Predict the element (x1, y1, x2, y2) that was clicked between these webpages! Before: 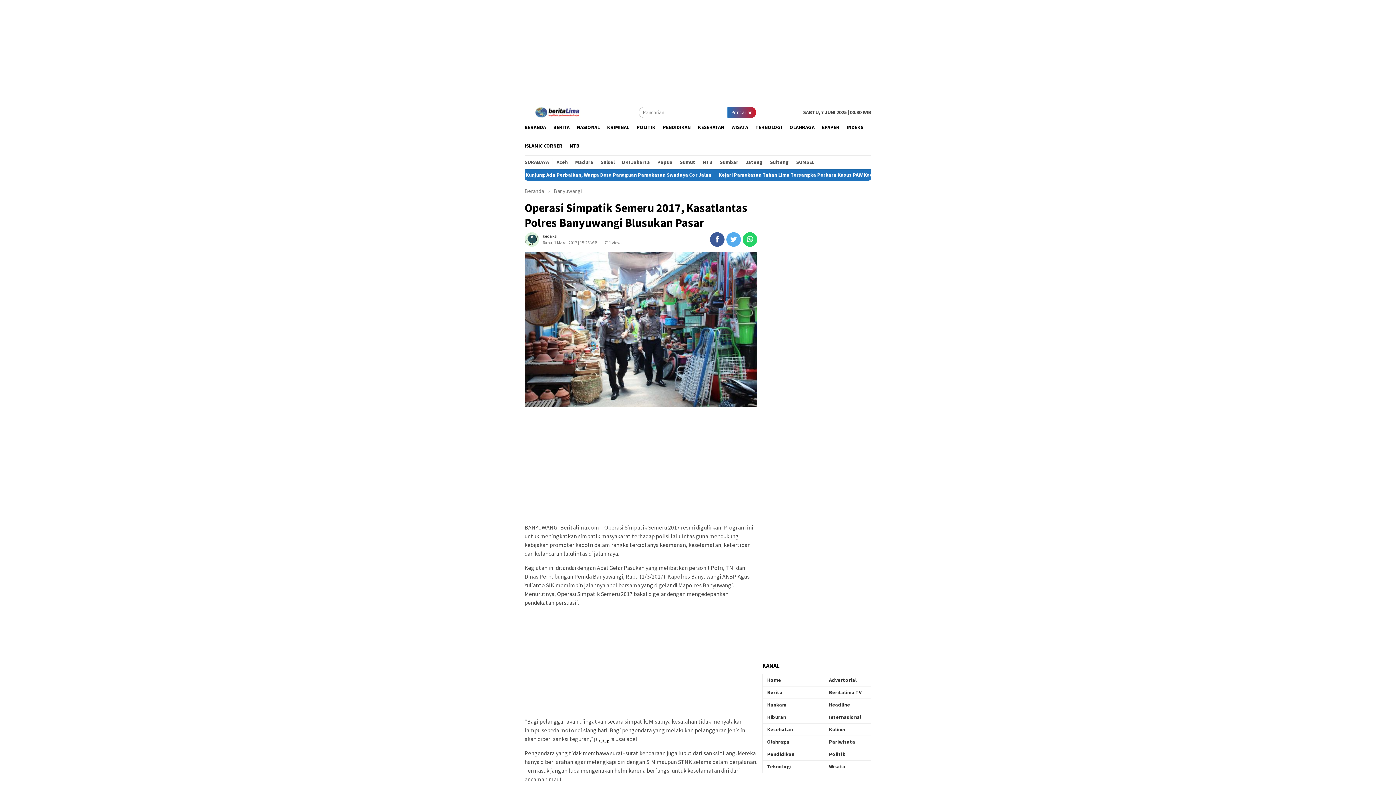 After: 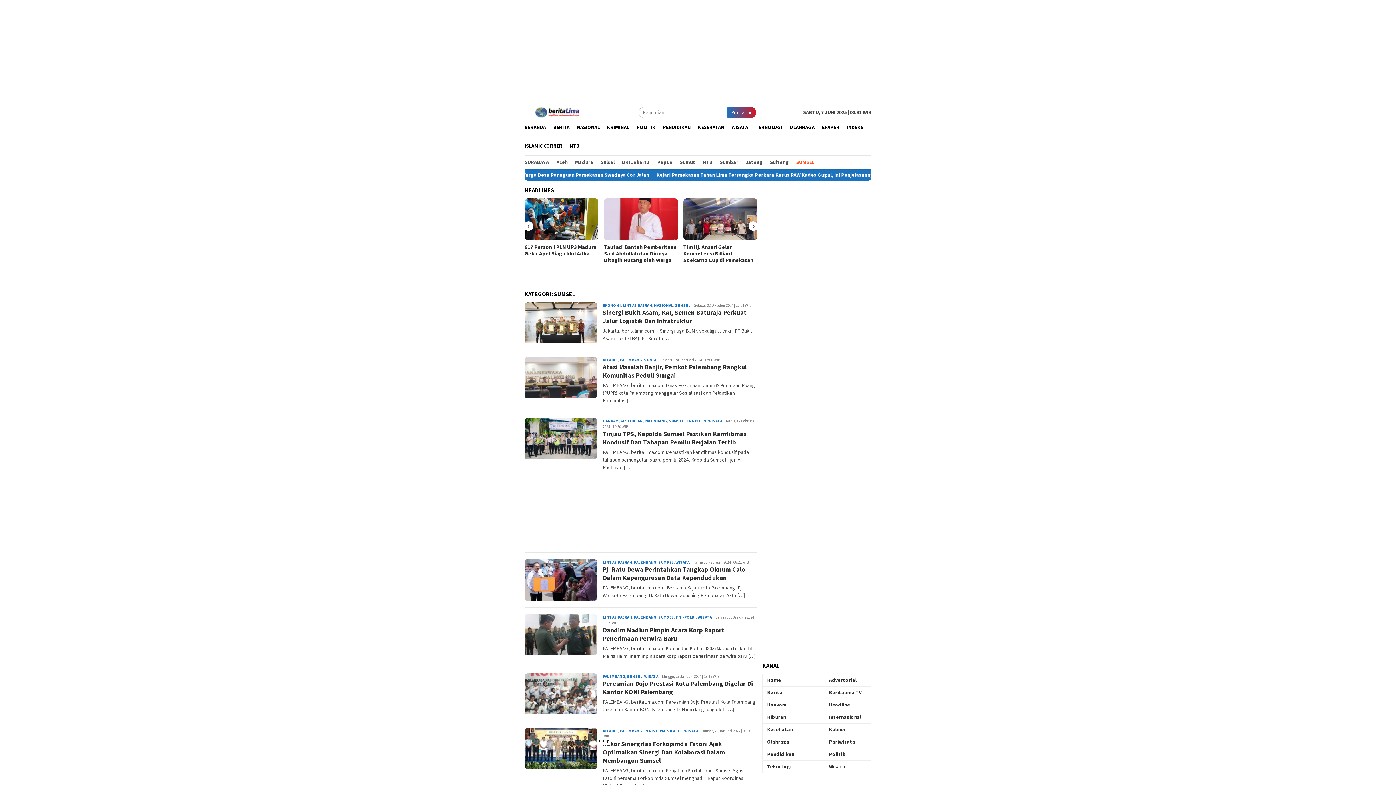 Action: bbox: (792, 157, 818, 166) label: SUMSEL